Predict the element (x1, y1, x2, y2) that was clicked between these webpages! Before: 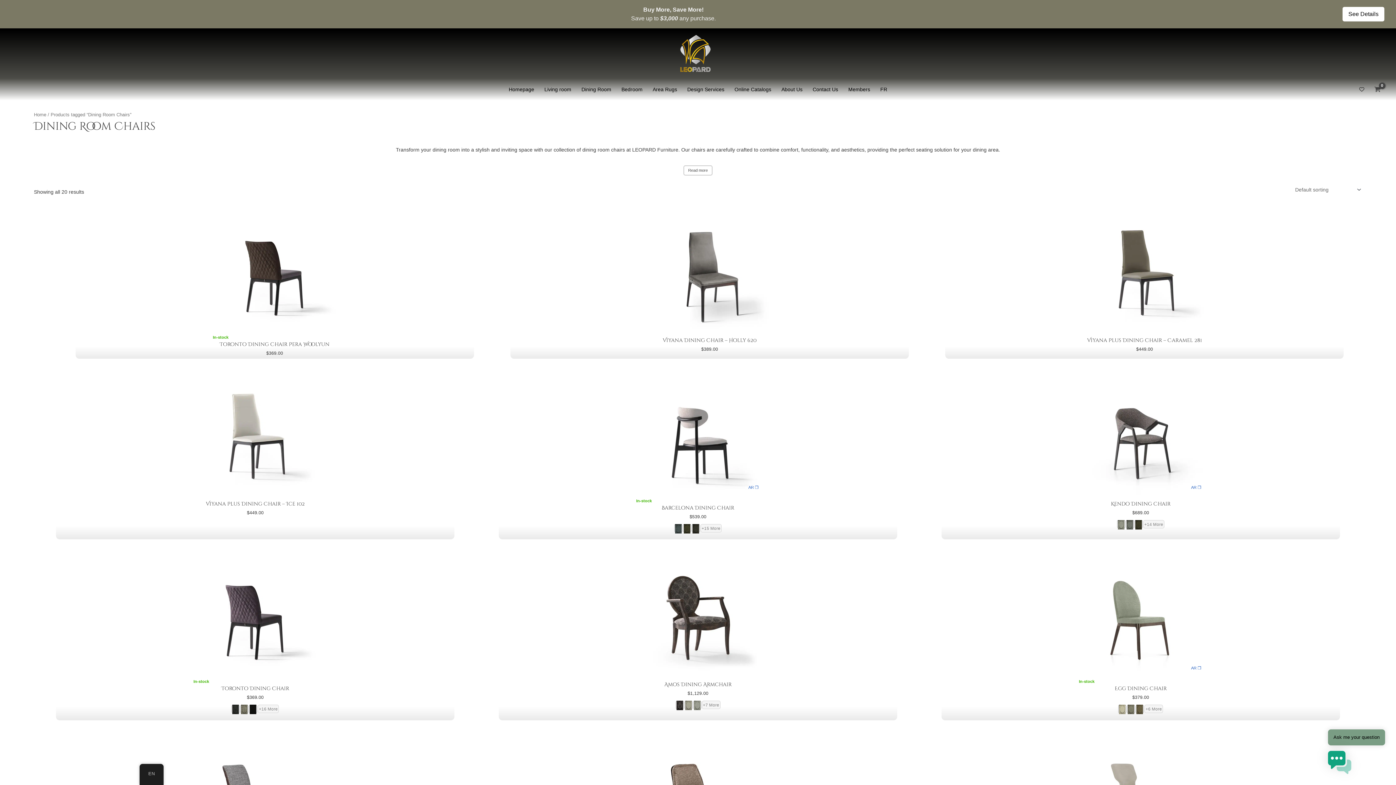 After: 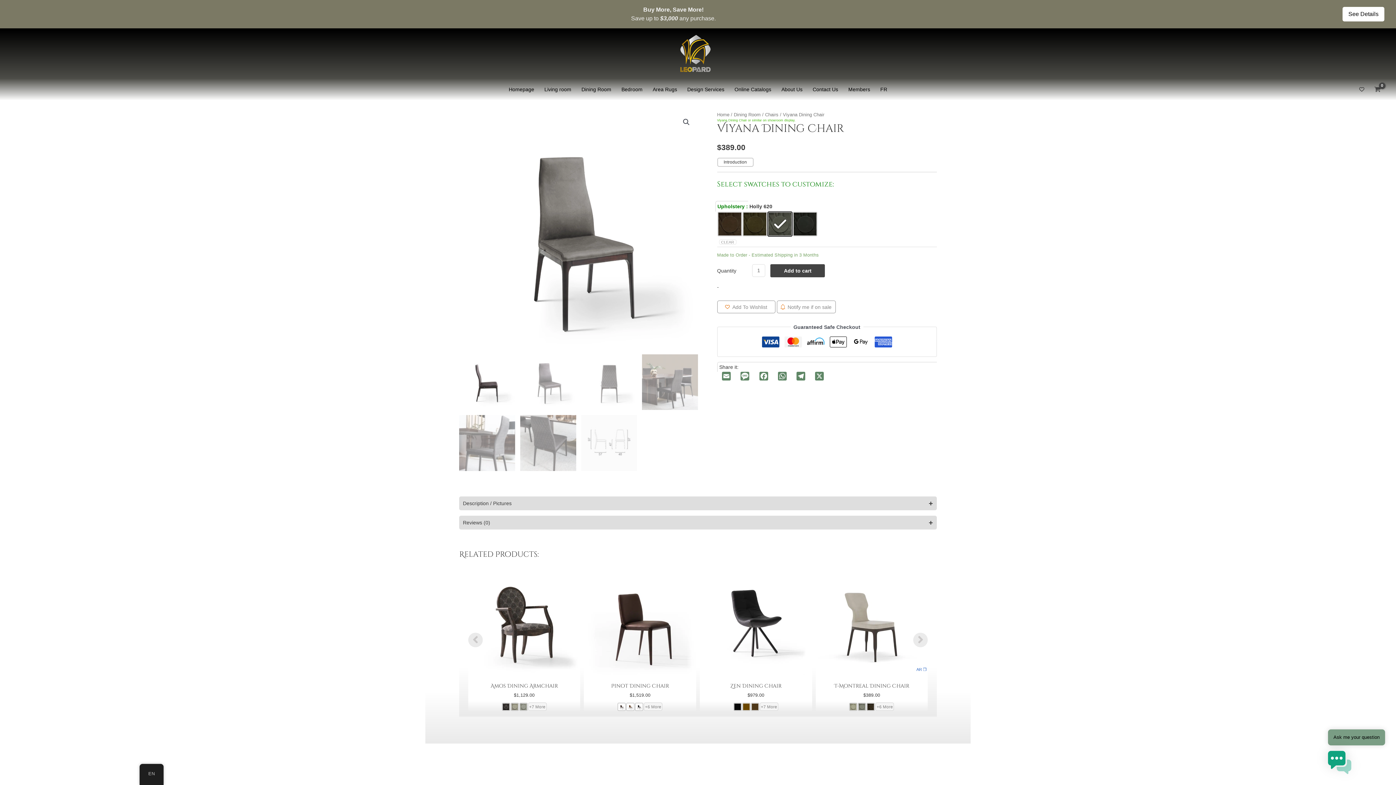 Action: bbox: (647, 208, 771, 335)